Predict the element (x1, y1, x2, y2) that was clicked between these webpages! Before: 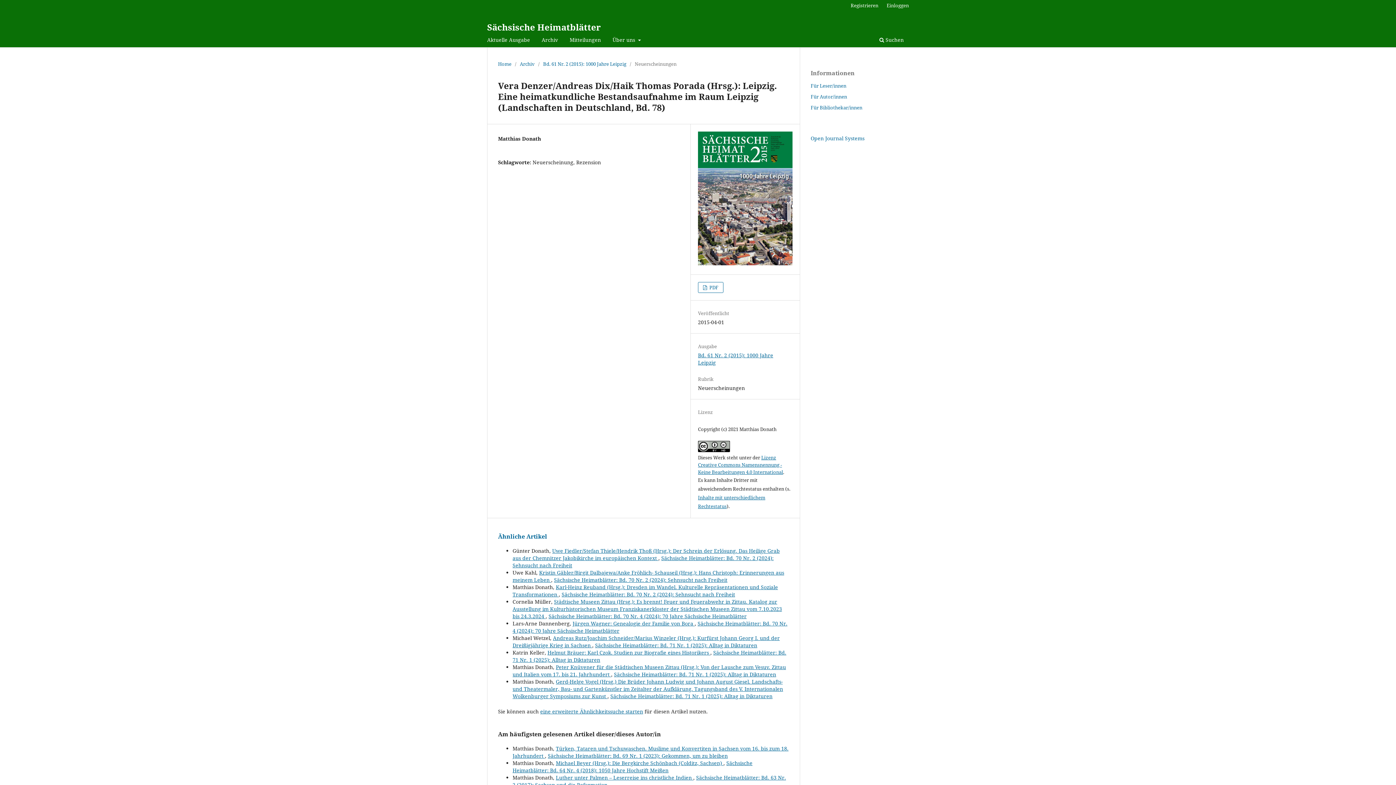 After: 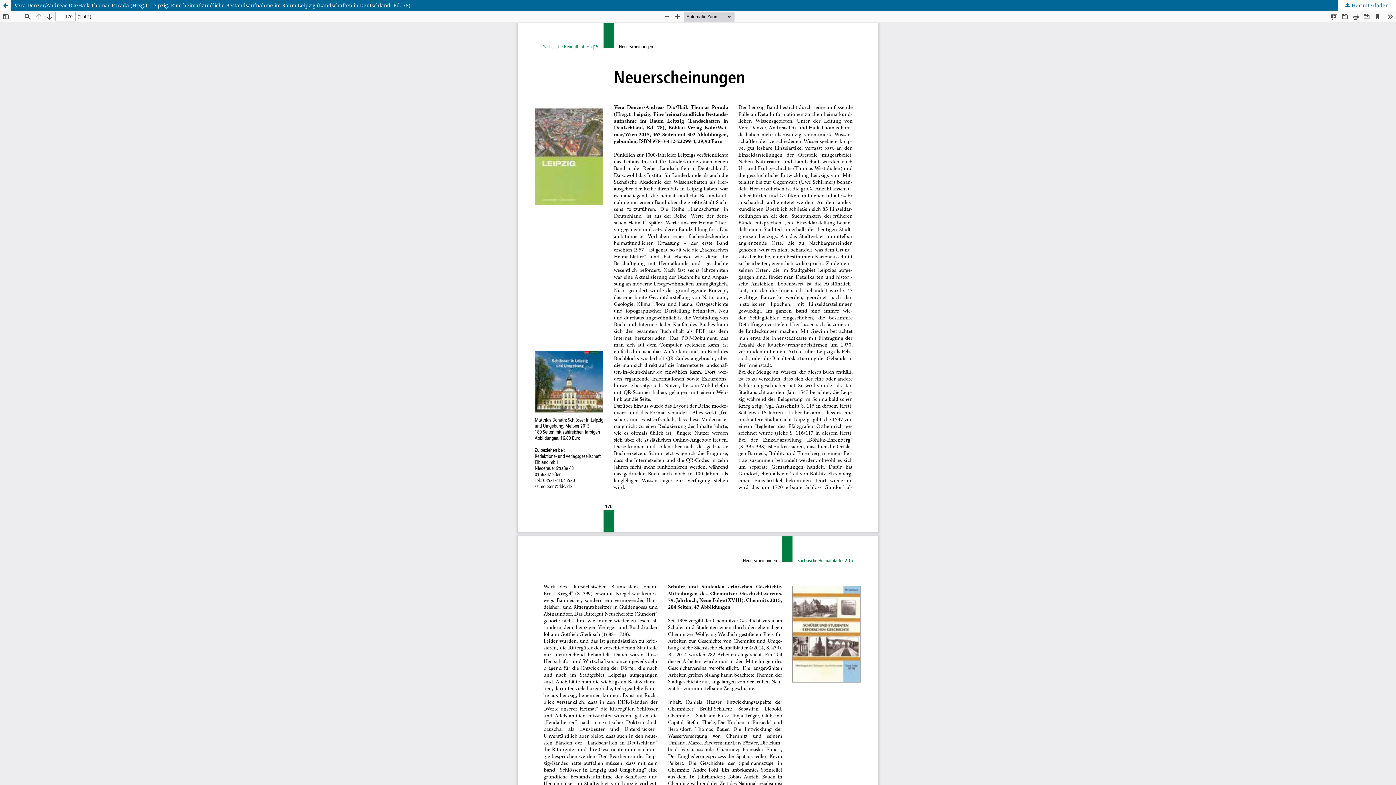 Action: bbox: (698, 282, 723, 293) label:  PDF